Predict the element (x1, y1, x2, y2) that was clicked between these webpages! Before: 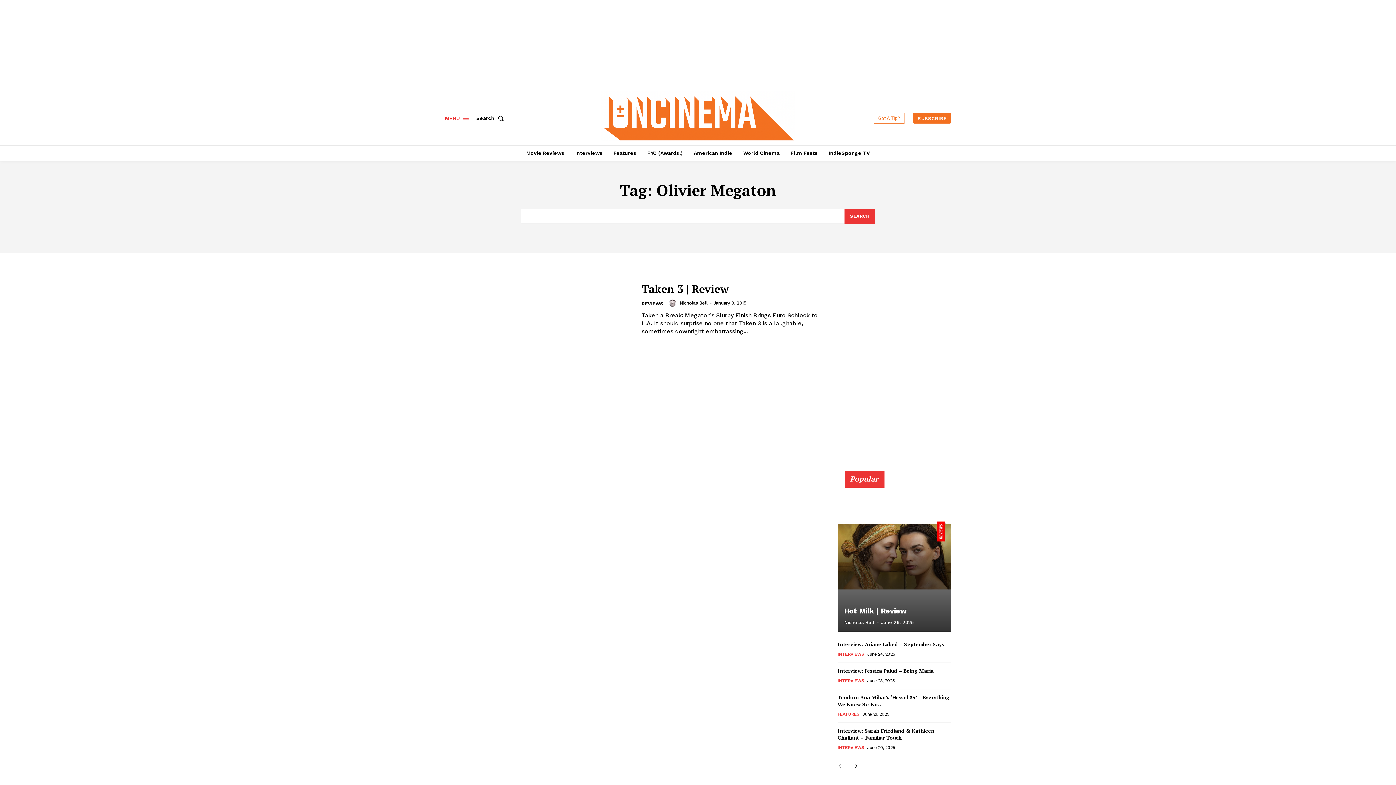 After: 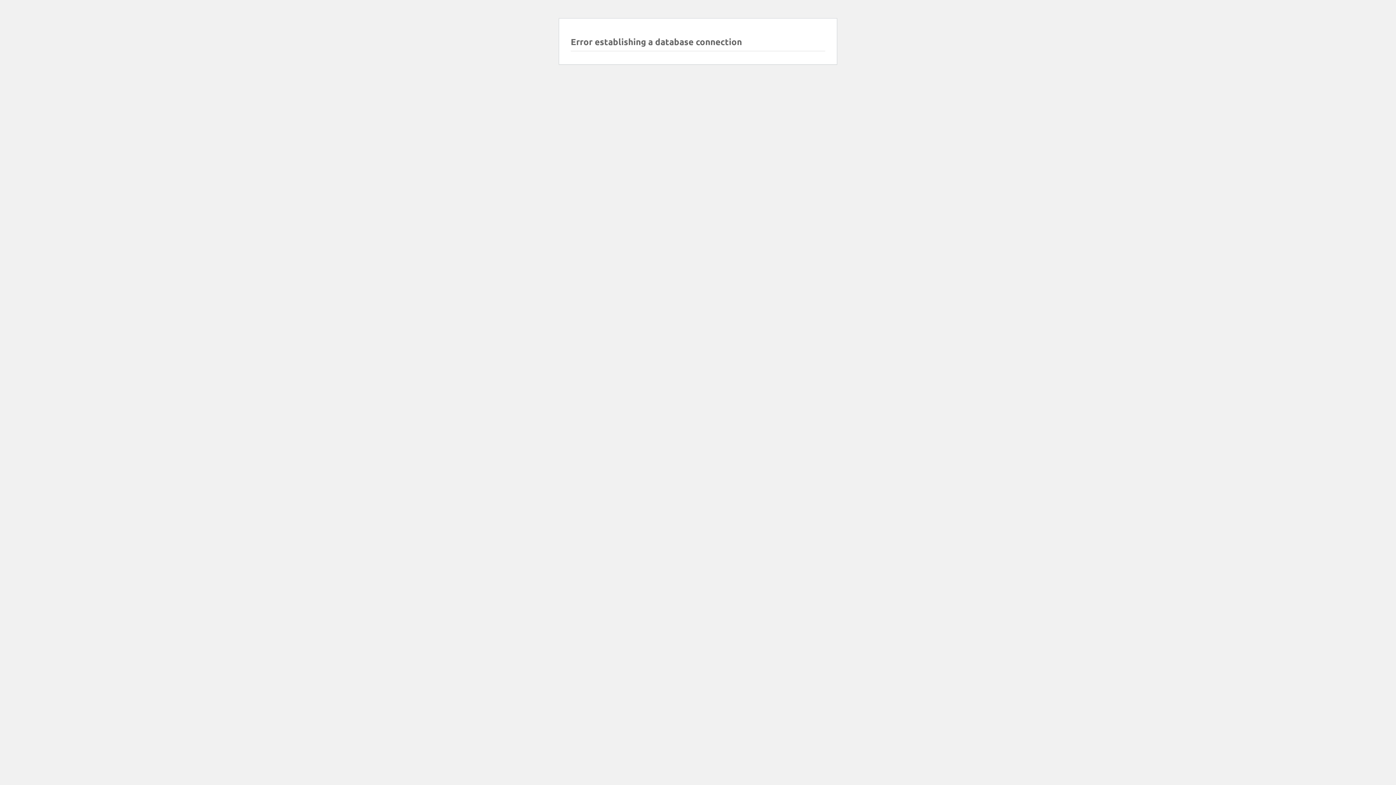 Action: label: Movie Reviews bbox: (522, 145, 568, 160)